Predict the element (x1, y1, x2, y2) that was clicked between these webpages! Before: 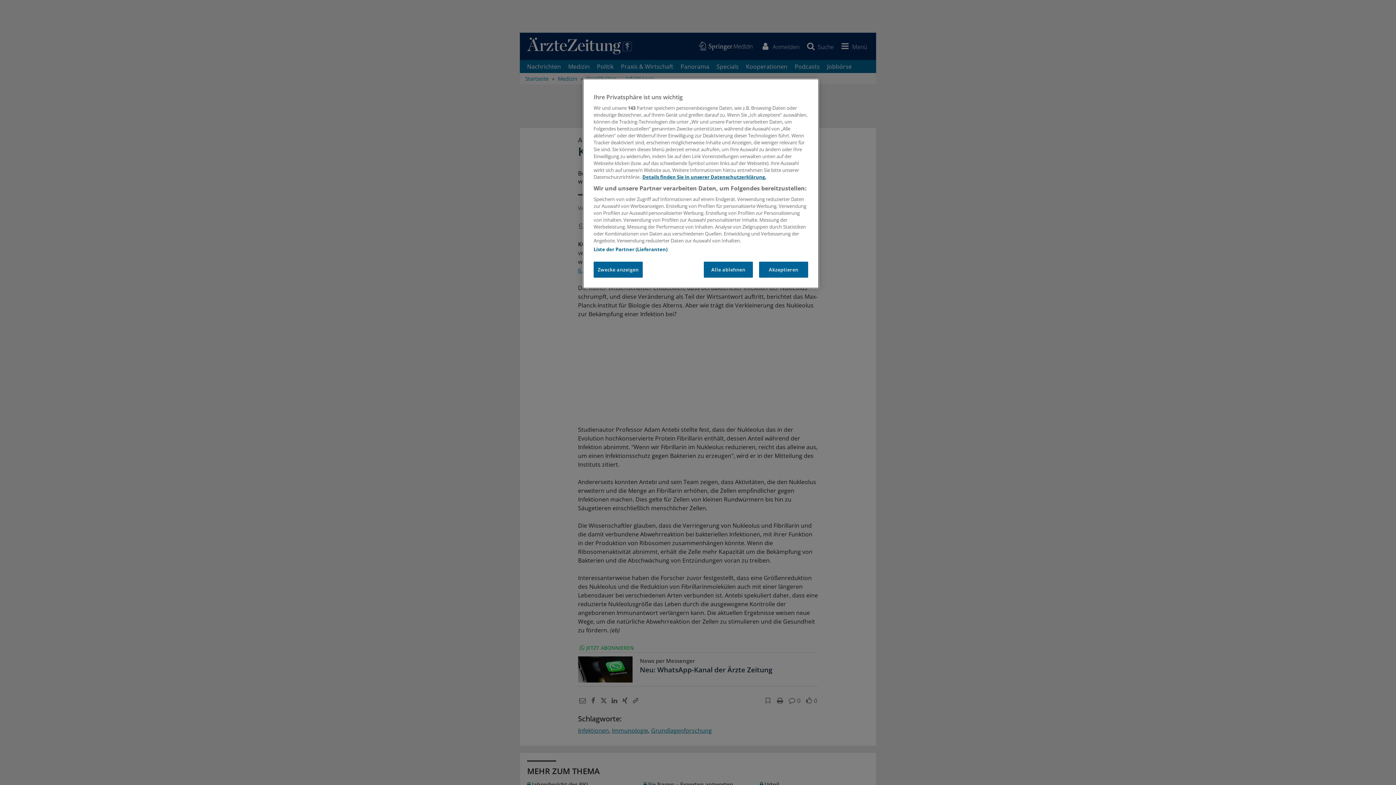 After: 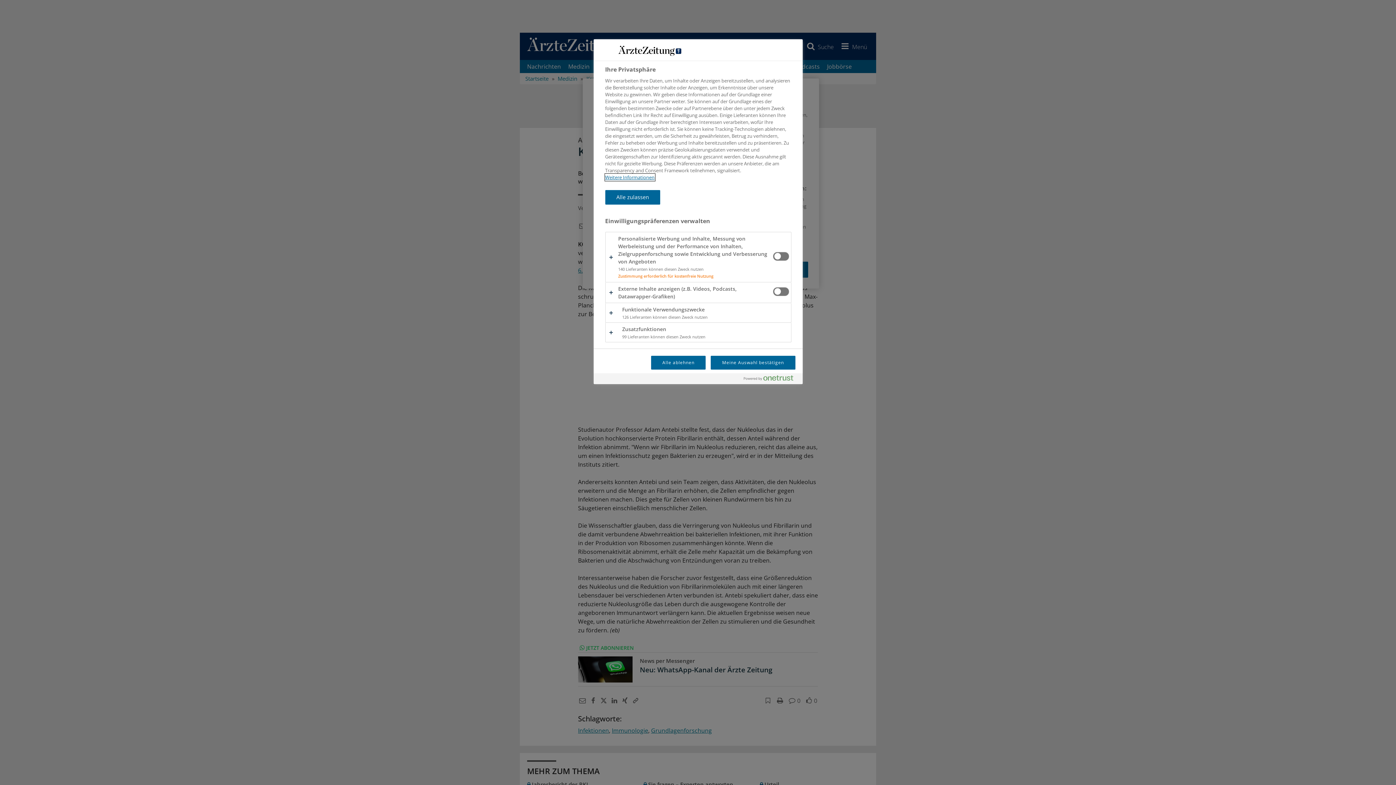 Action: label: Zwecke anzeigen bbox: (593, 261, 642, 277)